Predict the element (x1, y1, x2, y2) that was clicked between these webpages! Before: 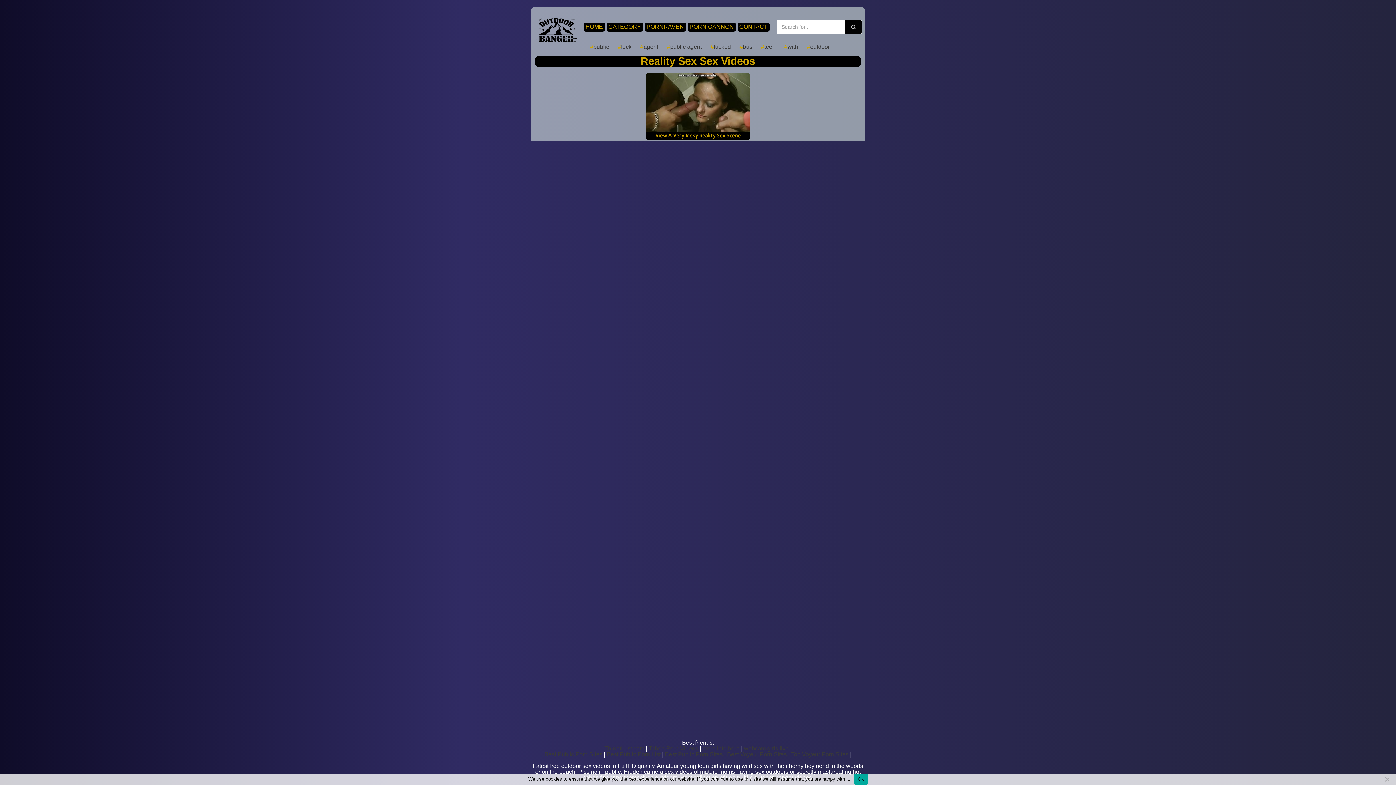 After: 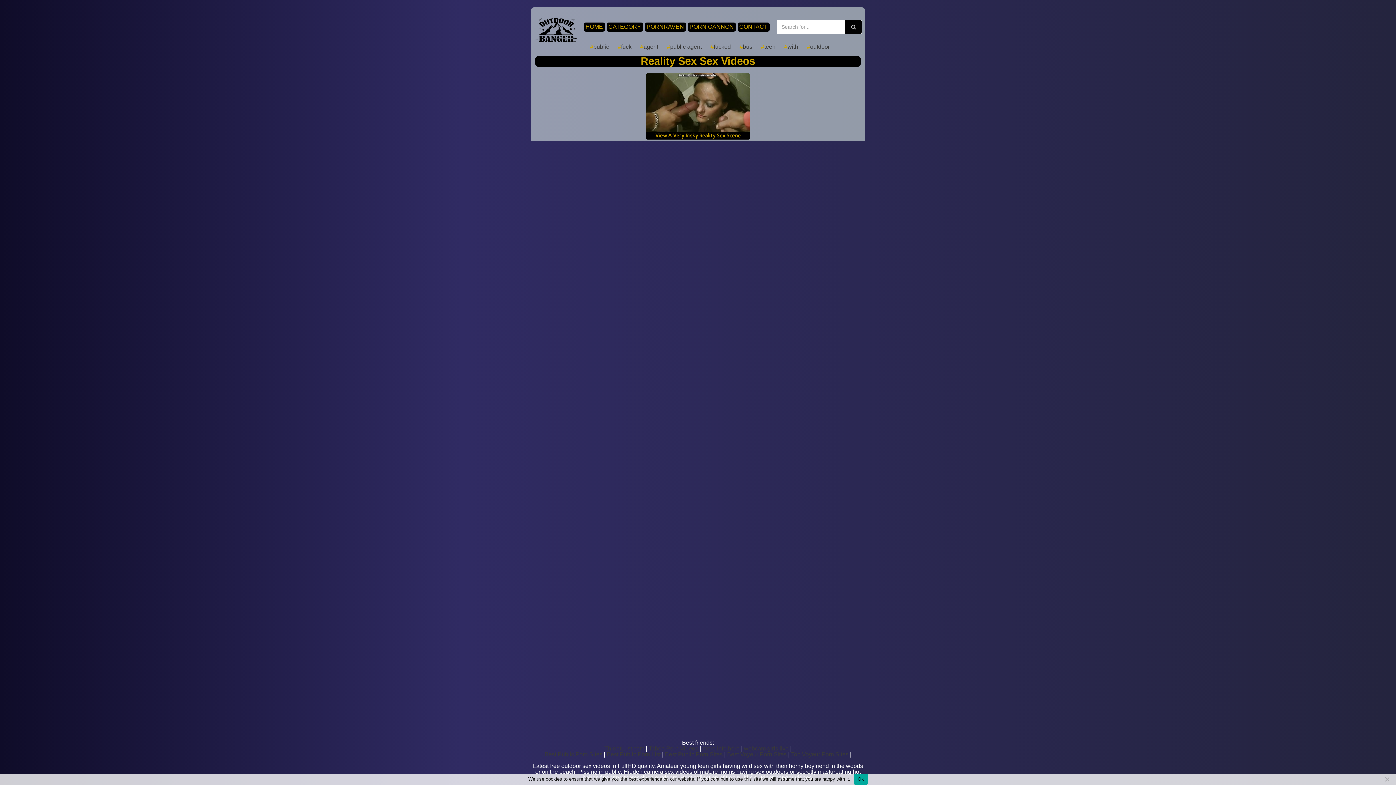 Action: bbox: (744, 745, 788, 752) label: webcam girls live